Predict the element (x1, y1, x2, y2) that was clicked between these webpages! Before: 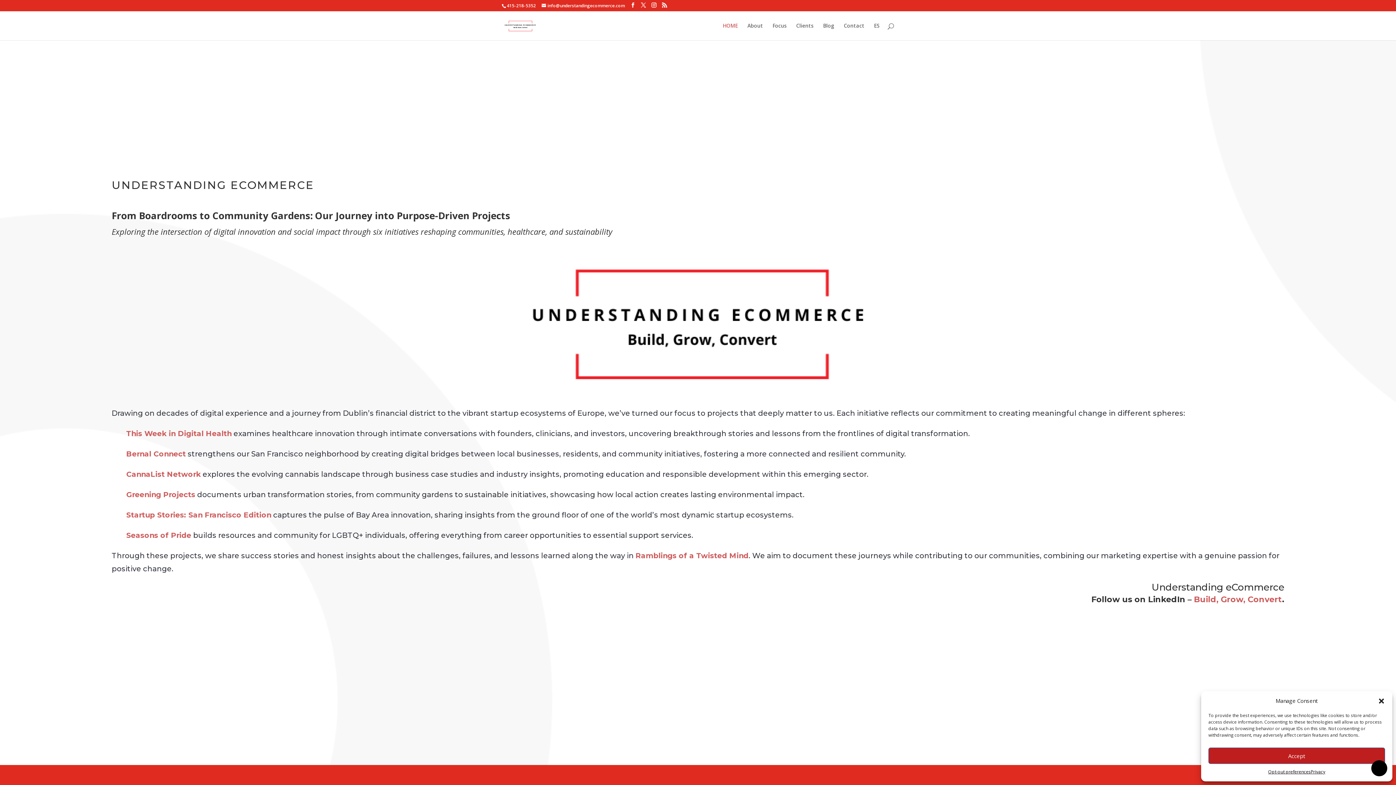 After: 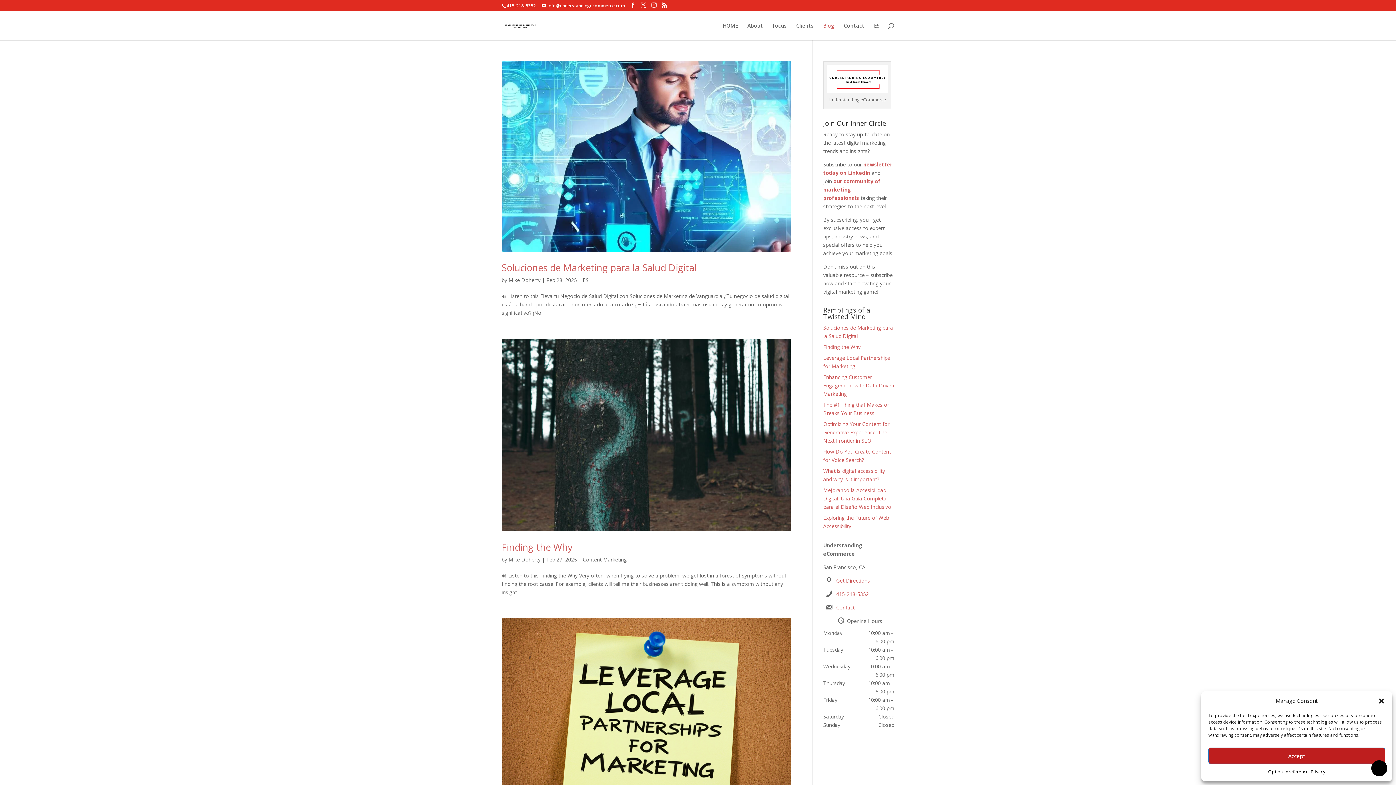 Action: label: Ramblings of a Twisted Mind bbox: (635, 551, 748, 560)